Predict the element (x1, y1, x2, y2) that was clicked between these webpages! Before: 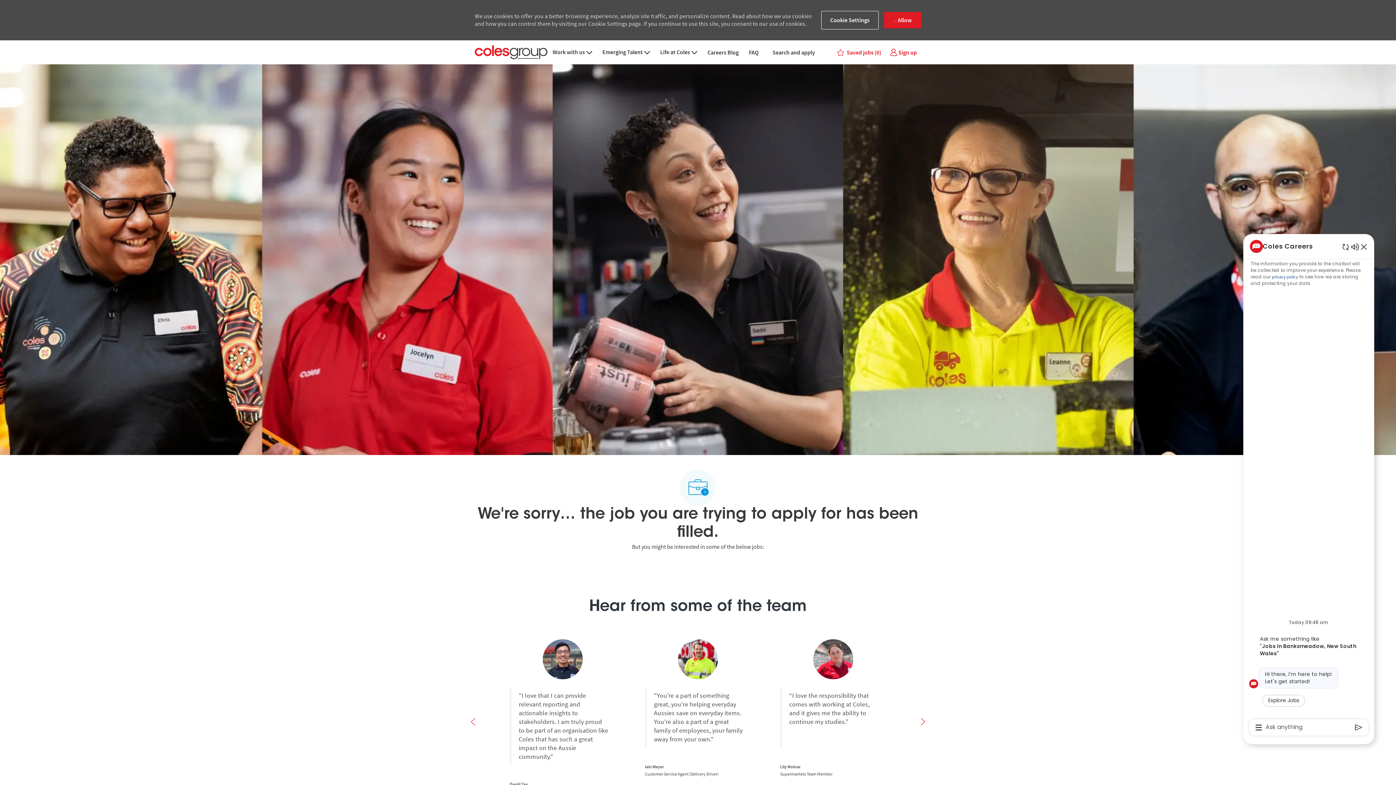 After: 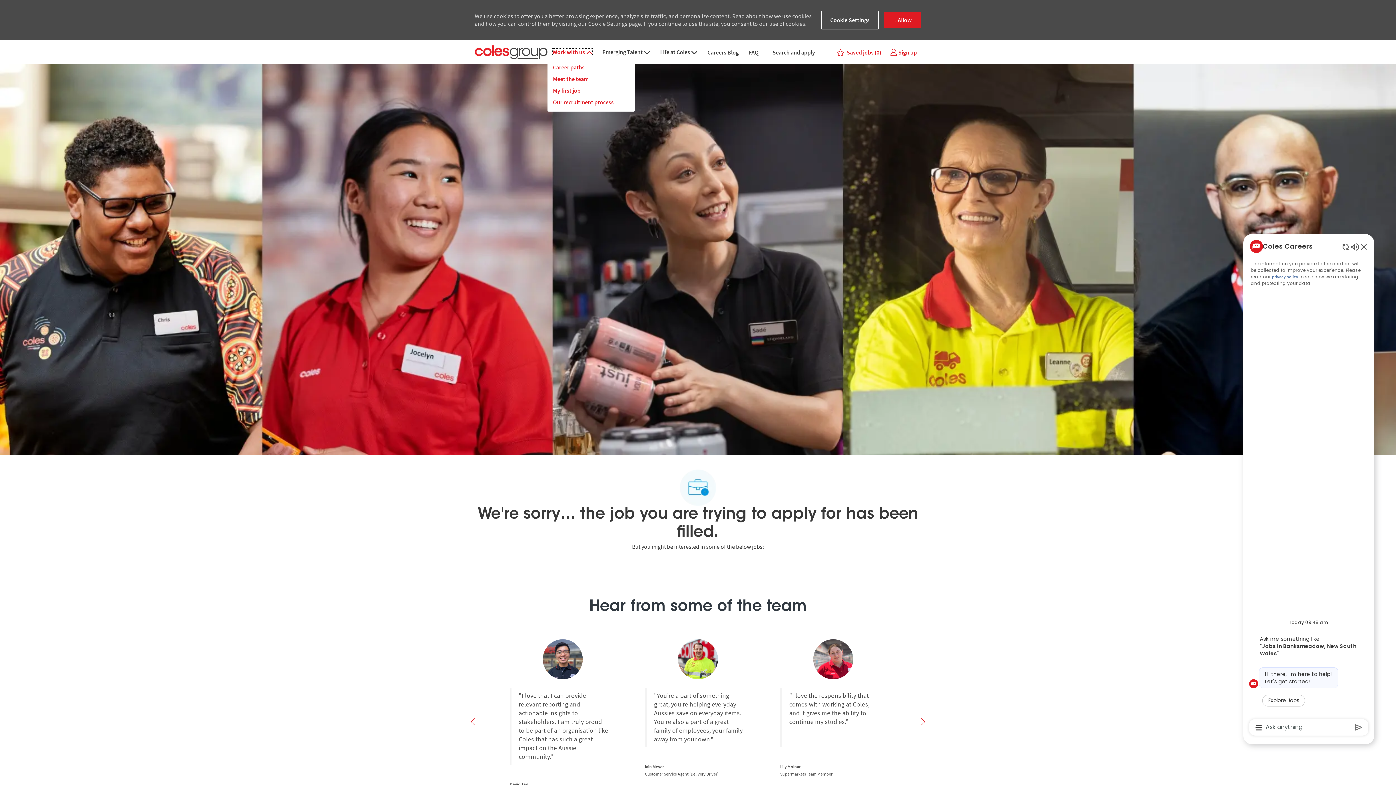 Action: label: Work with us bbox: (552, 49, 592, 55)